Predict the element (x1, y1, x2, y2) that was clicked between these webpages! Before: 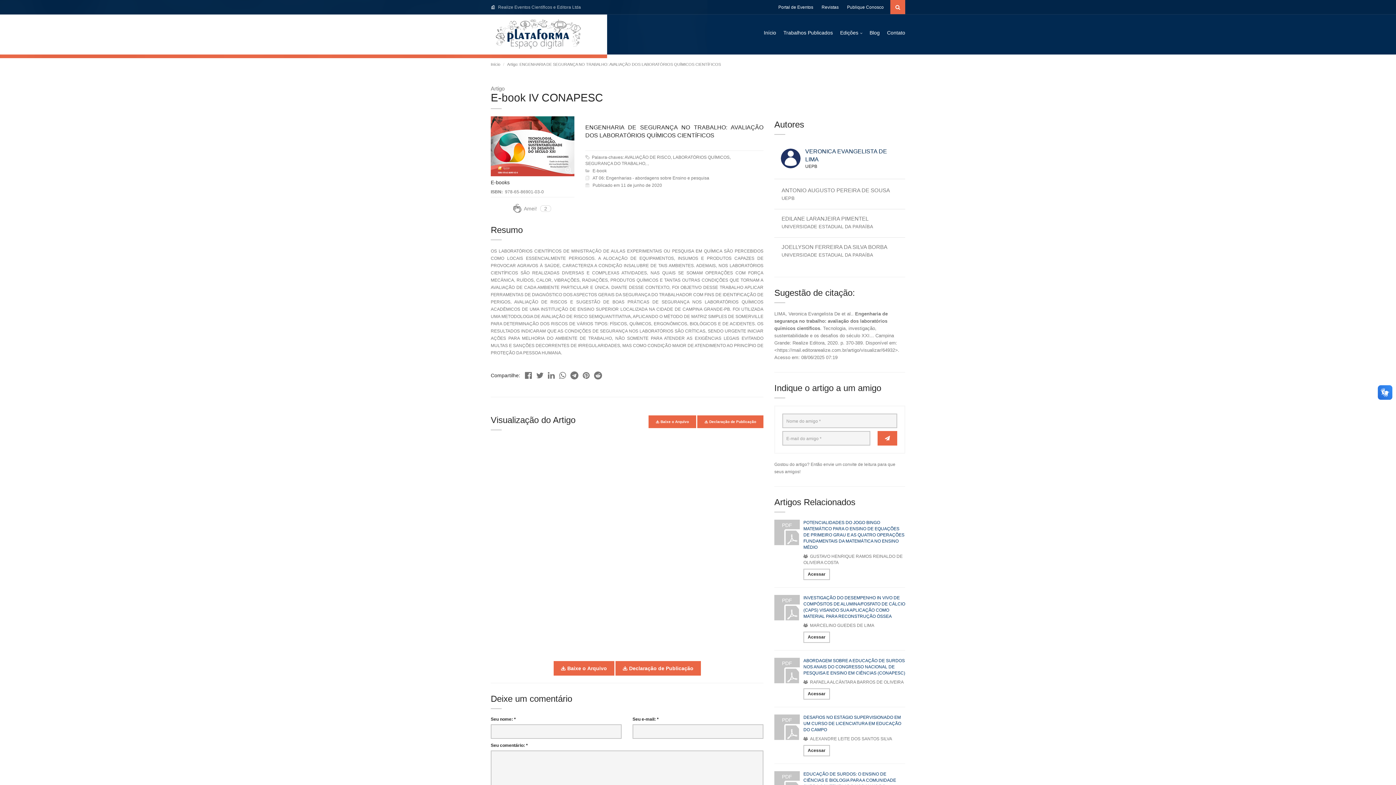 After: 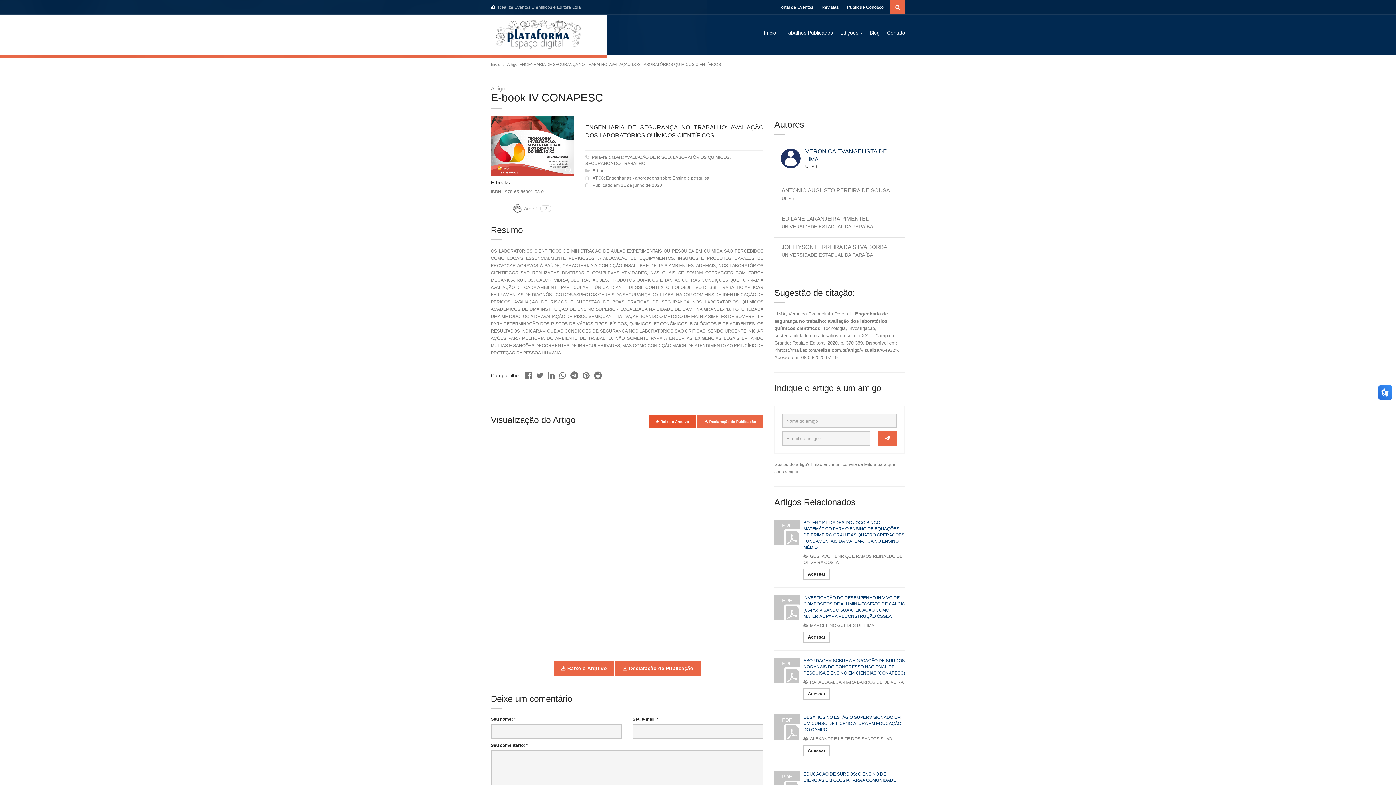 Action: label:  Baixe o Arquivo bbox: (648, 415, 696, 428)